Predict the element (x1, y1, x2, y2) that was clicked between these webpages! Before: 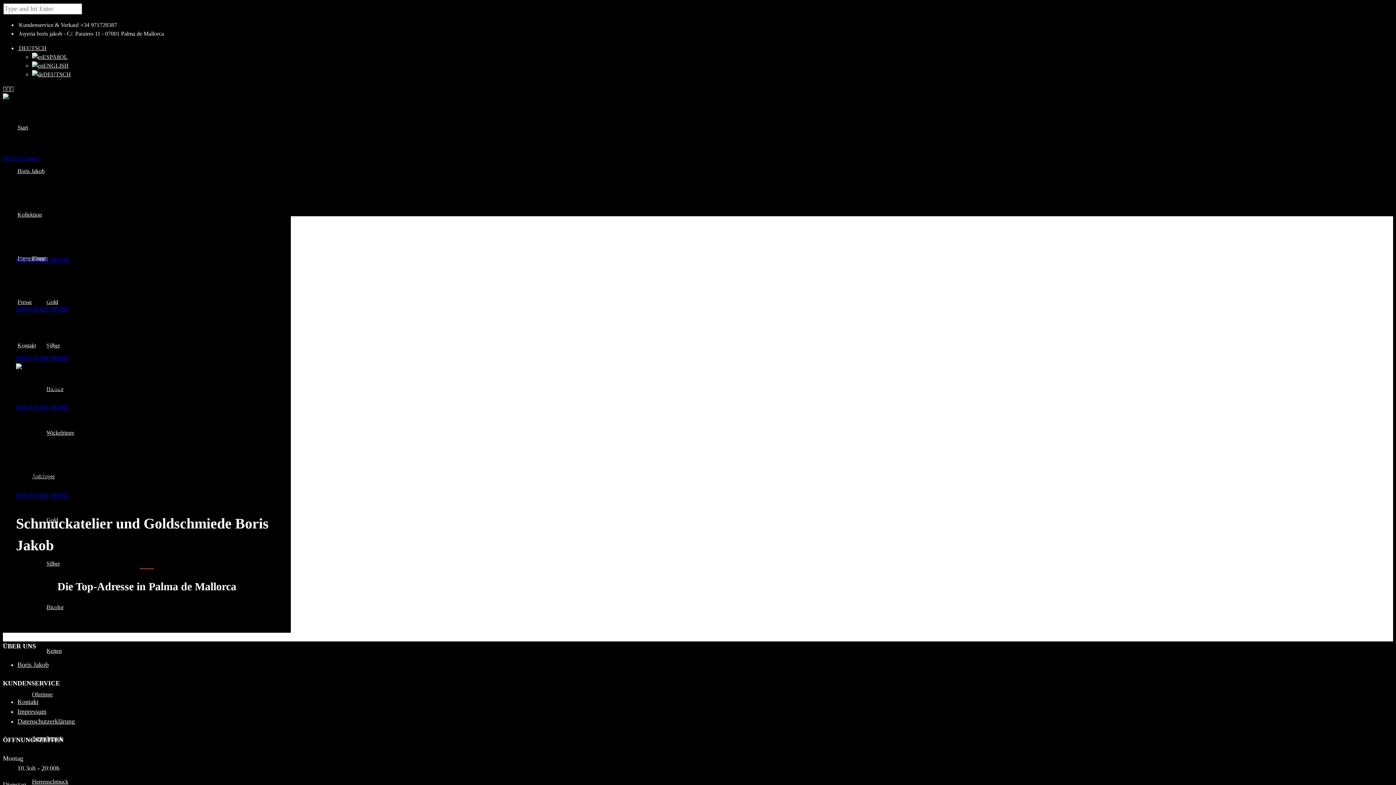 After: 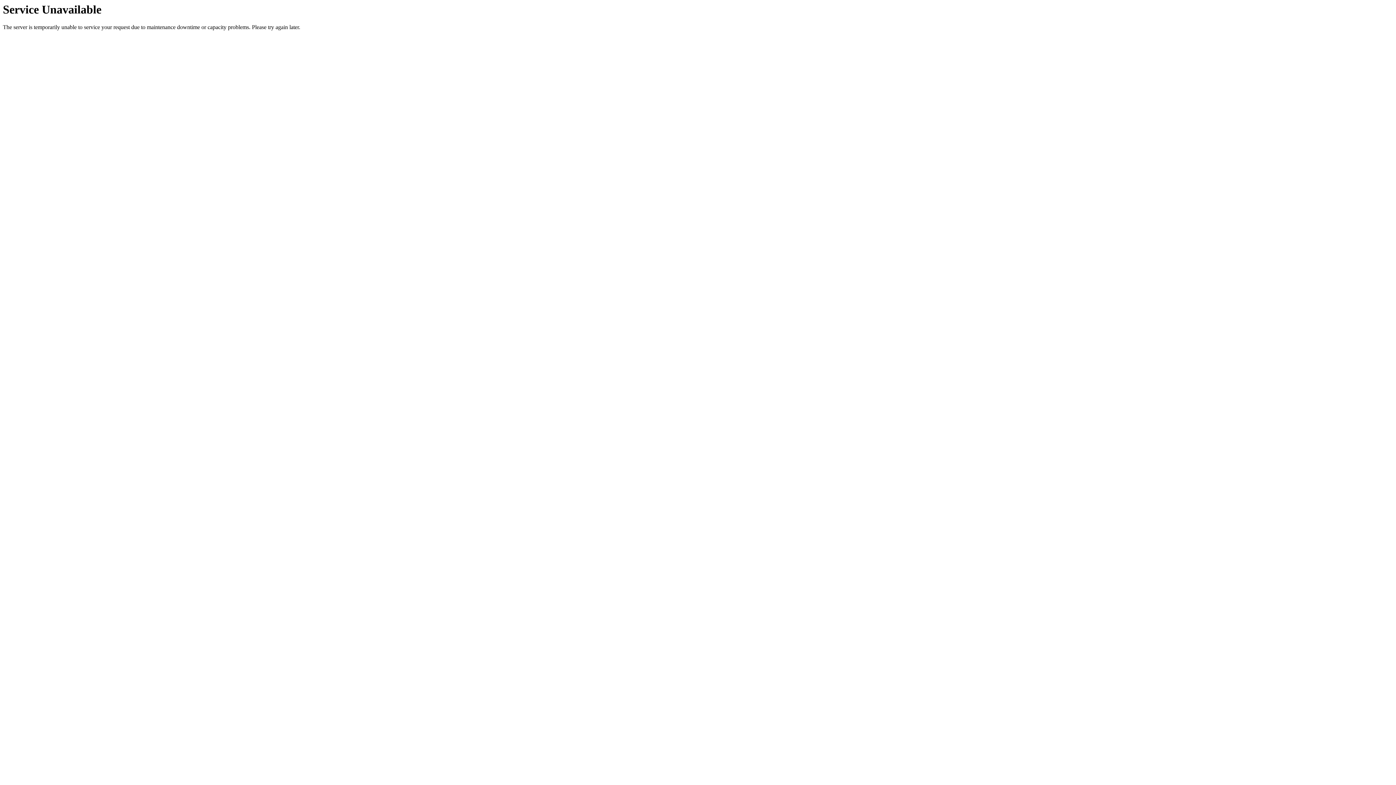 Action: label: Kontakt bbox: (17, 698, 38, 705)